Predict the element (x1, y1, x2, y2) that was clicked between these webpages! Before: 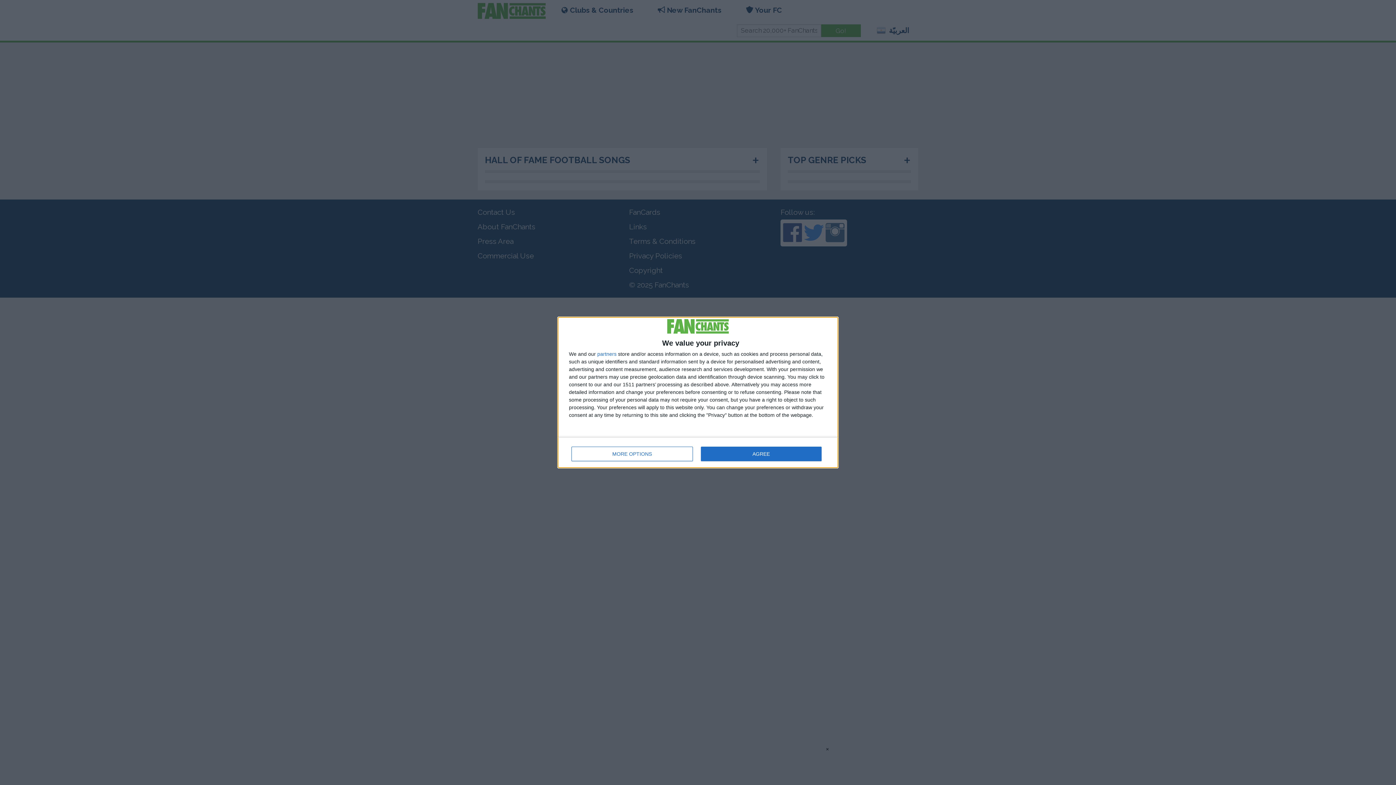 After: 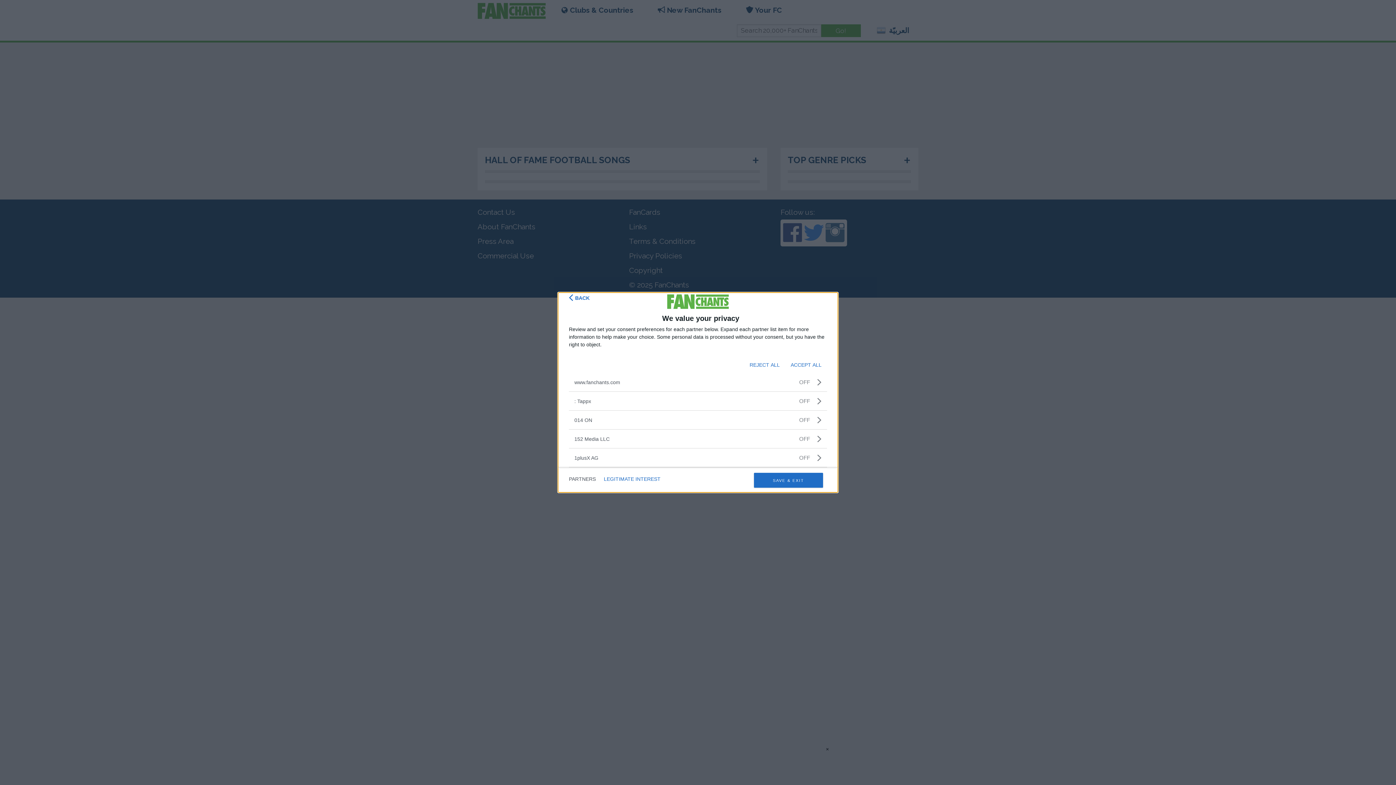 Action: label: partners bbox: (597, 351, 616, 356)